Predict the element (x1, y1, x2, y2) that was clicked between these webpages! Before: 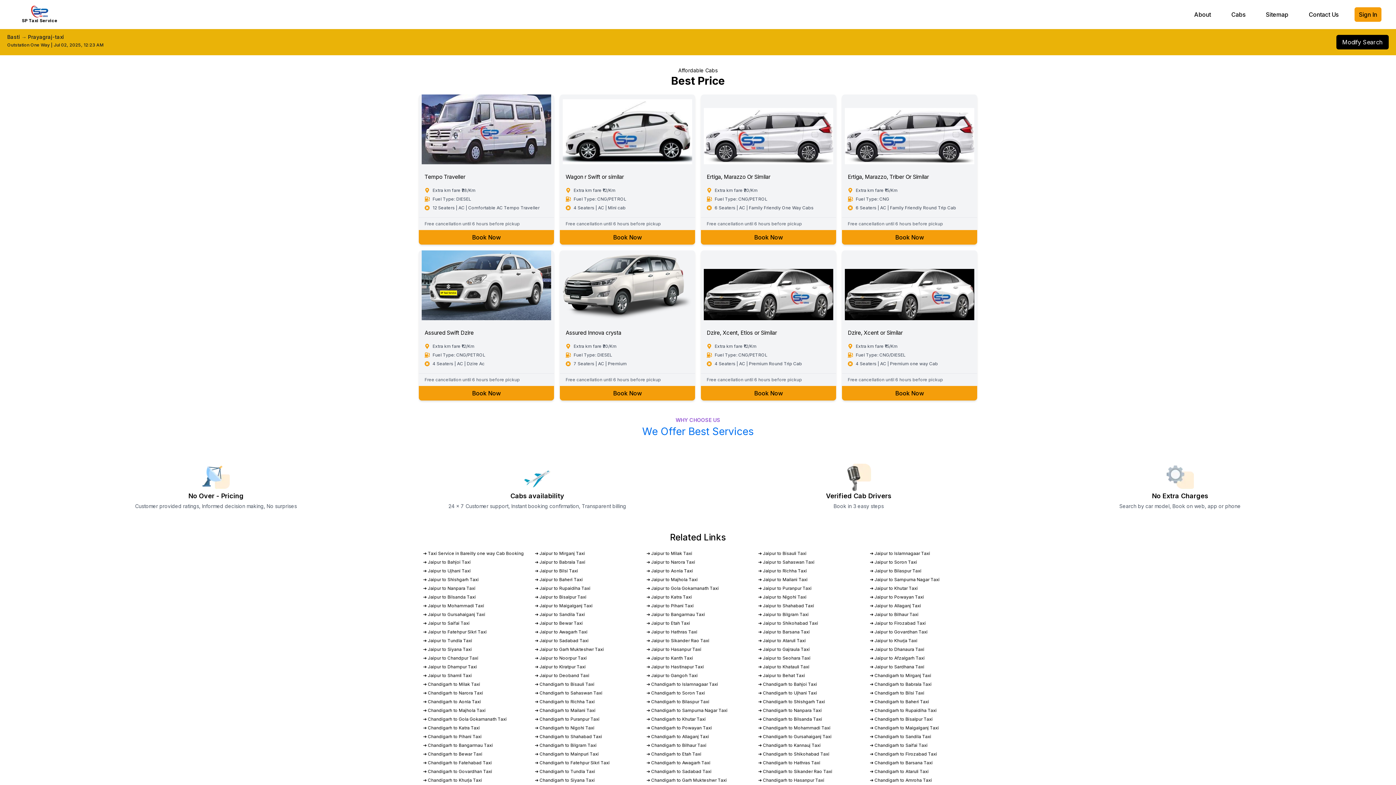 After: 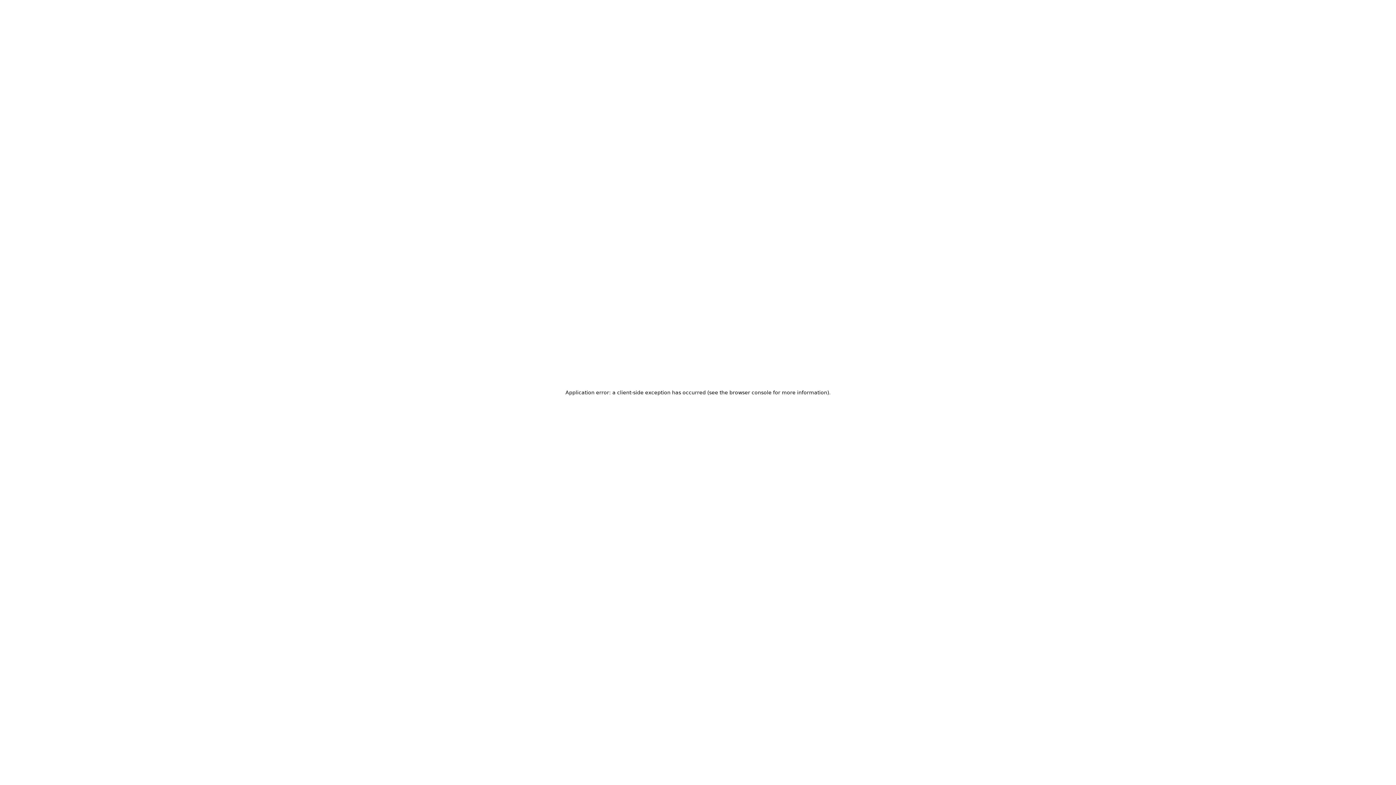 Action: bbox: (758, 690, 817, 696) label: ➔ Chandigarh to Ujhani Taxi